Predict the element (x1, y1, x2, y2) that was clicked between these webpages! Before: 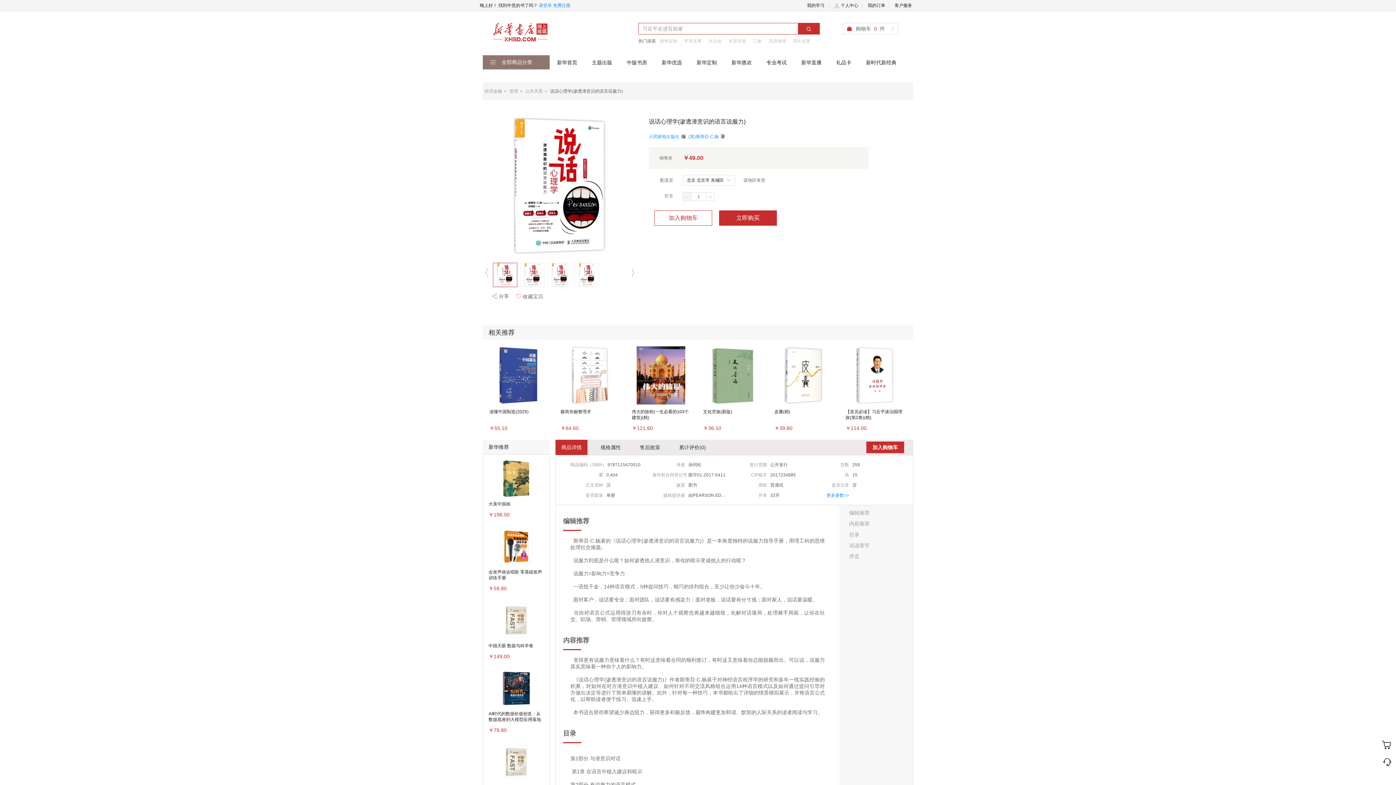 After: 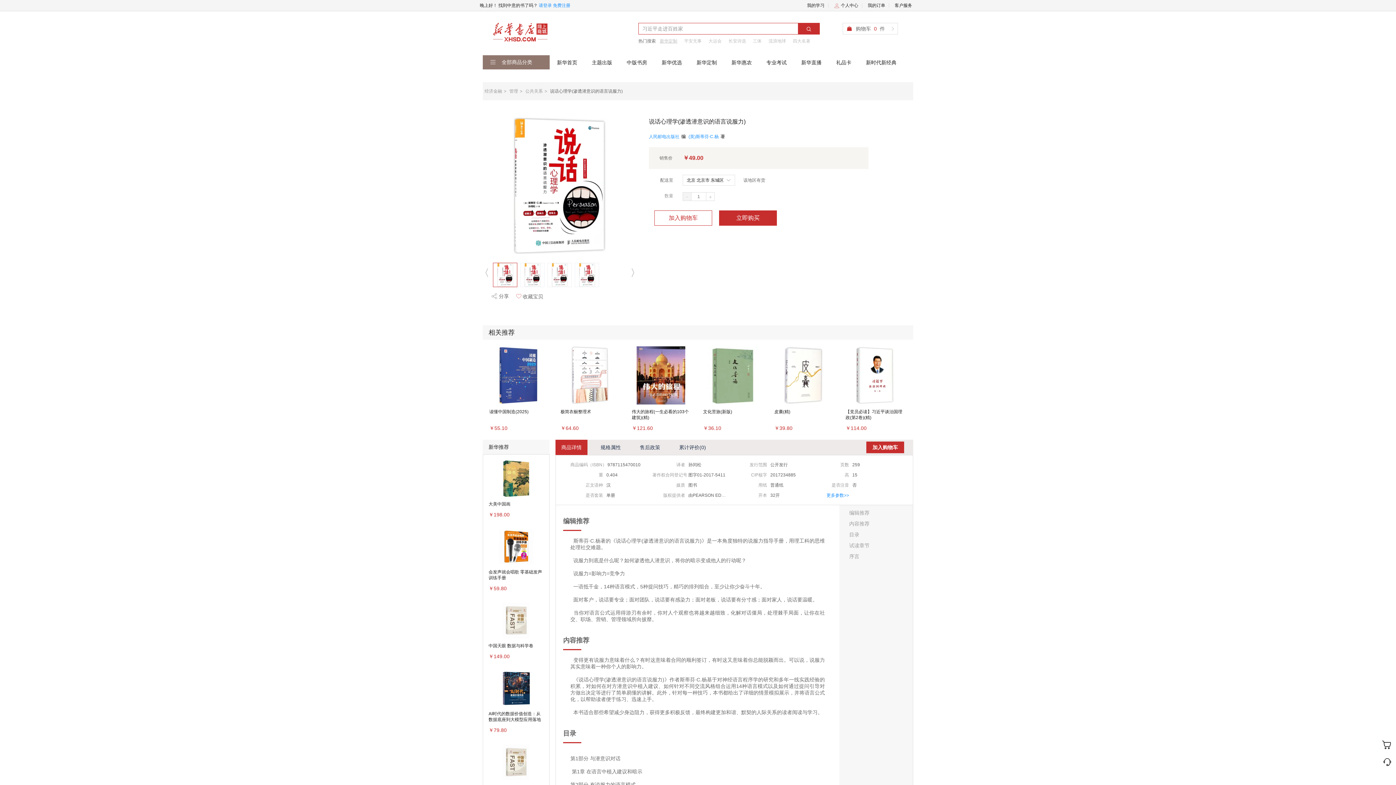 Action: bbox: (660, 38, 677, 43) label: 新华定制